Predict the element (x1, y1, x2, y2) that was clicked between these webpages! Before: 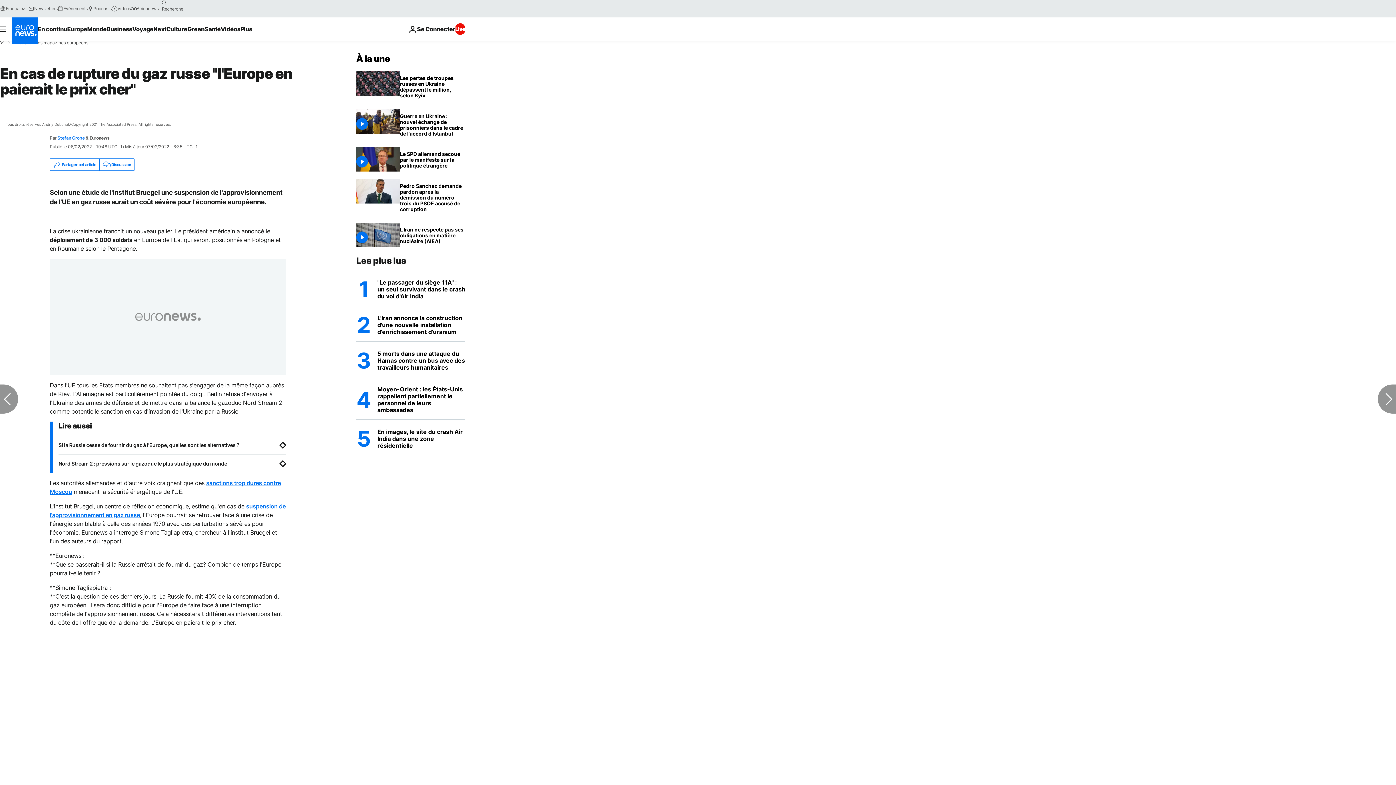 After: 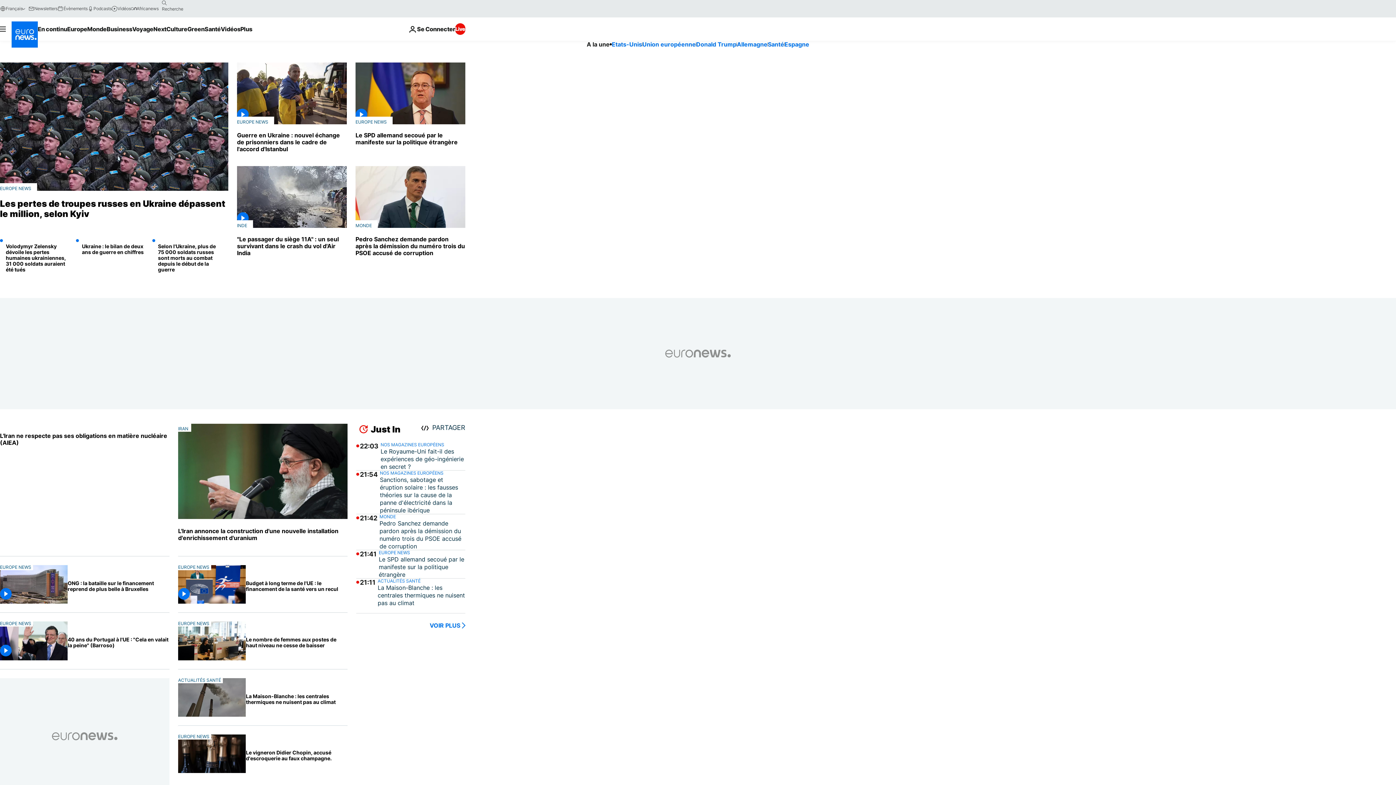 Action: bbox: (11, 17, 37, 43) label: Aller à la page d'accueil